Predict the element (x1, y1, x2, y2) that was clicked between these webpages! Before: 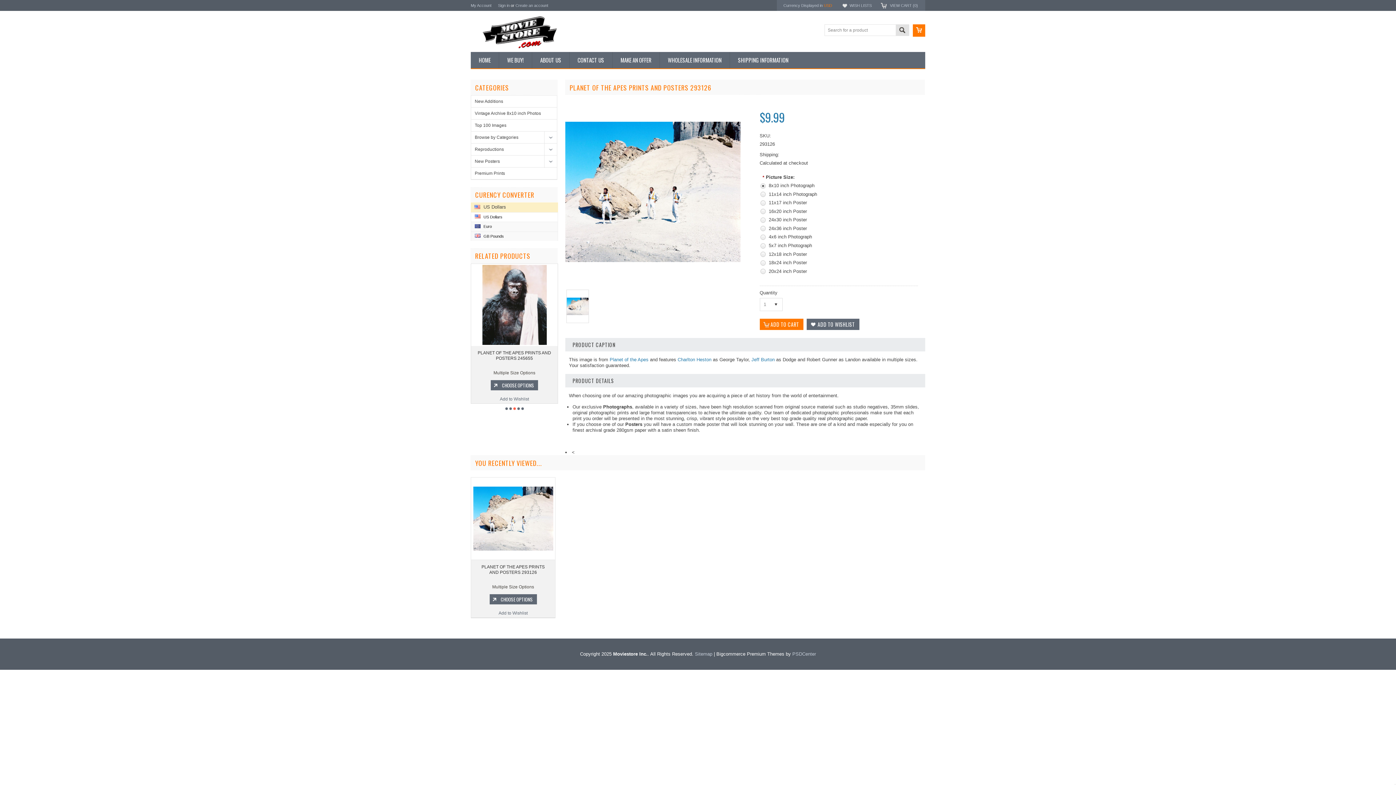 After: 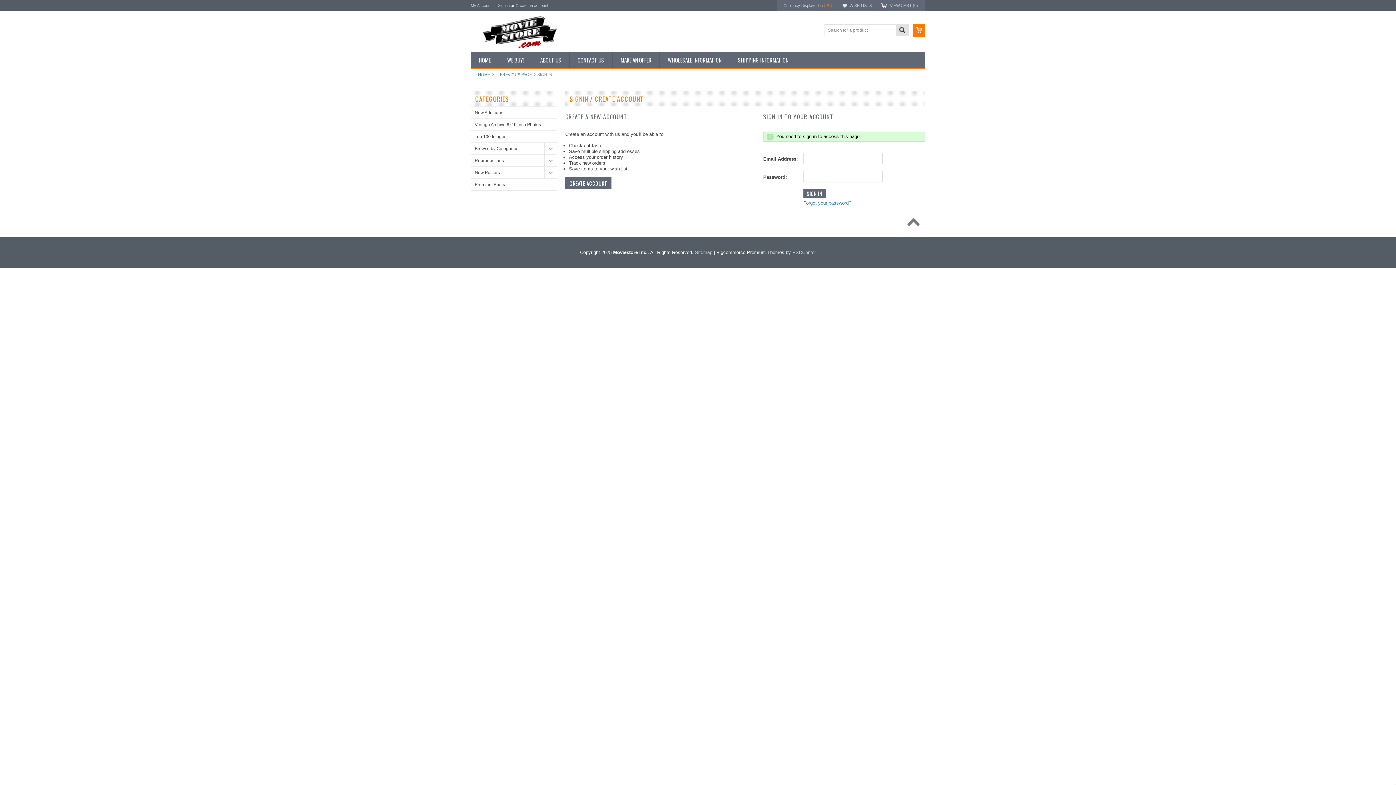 Action: label: WISH LISTS bbox: (849, 3, 872, 7)